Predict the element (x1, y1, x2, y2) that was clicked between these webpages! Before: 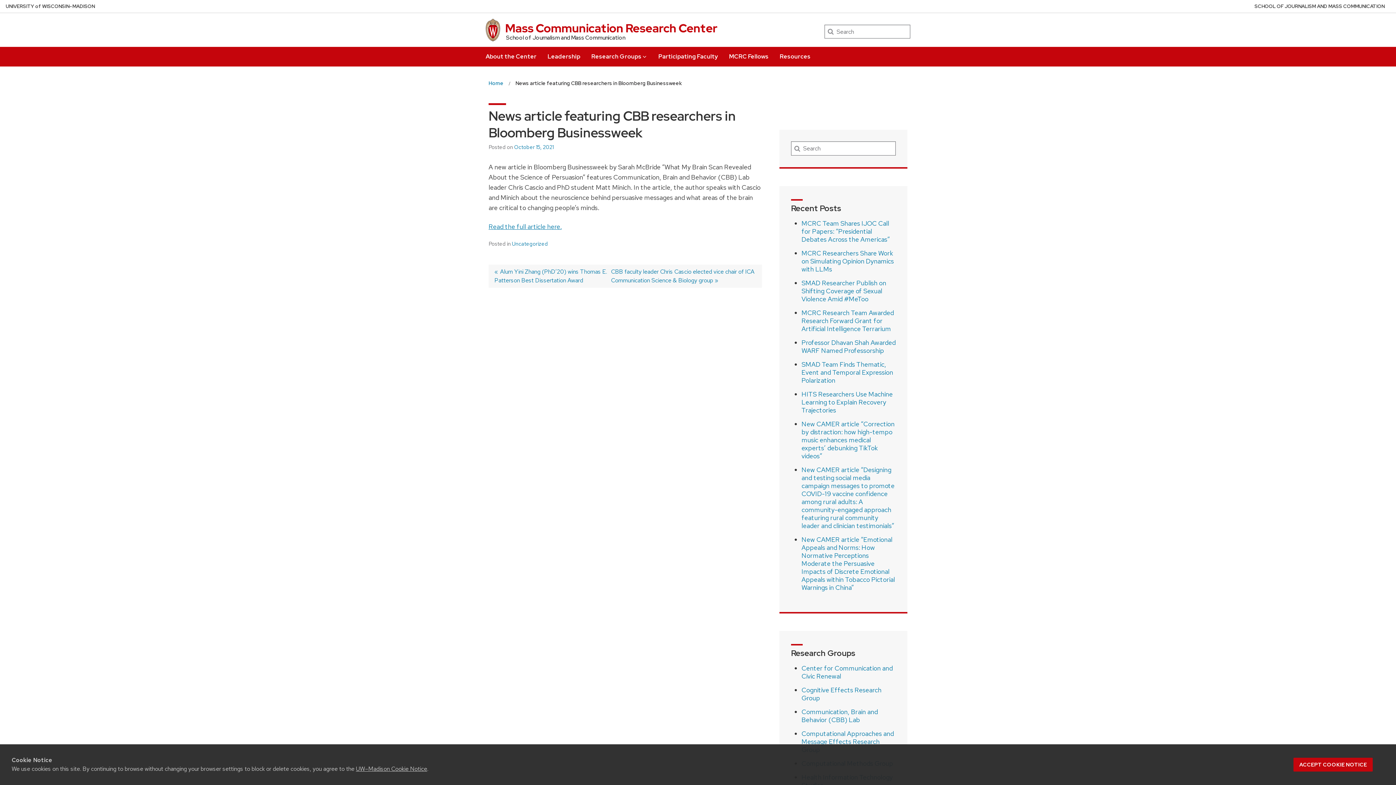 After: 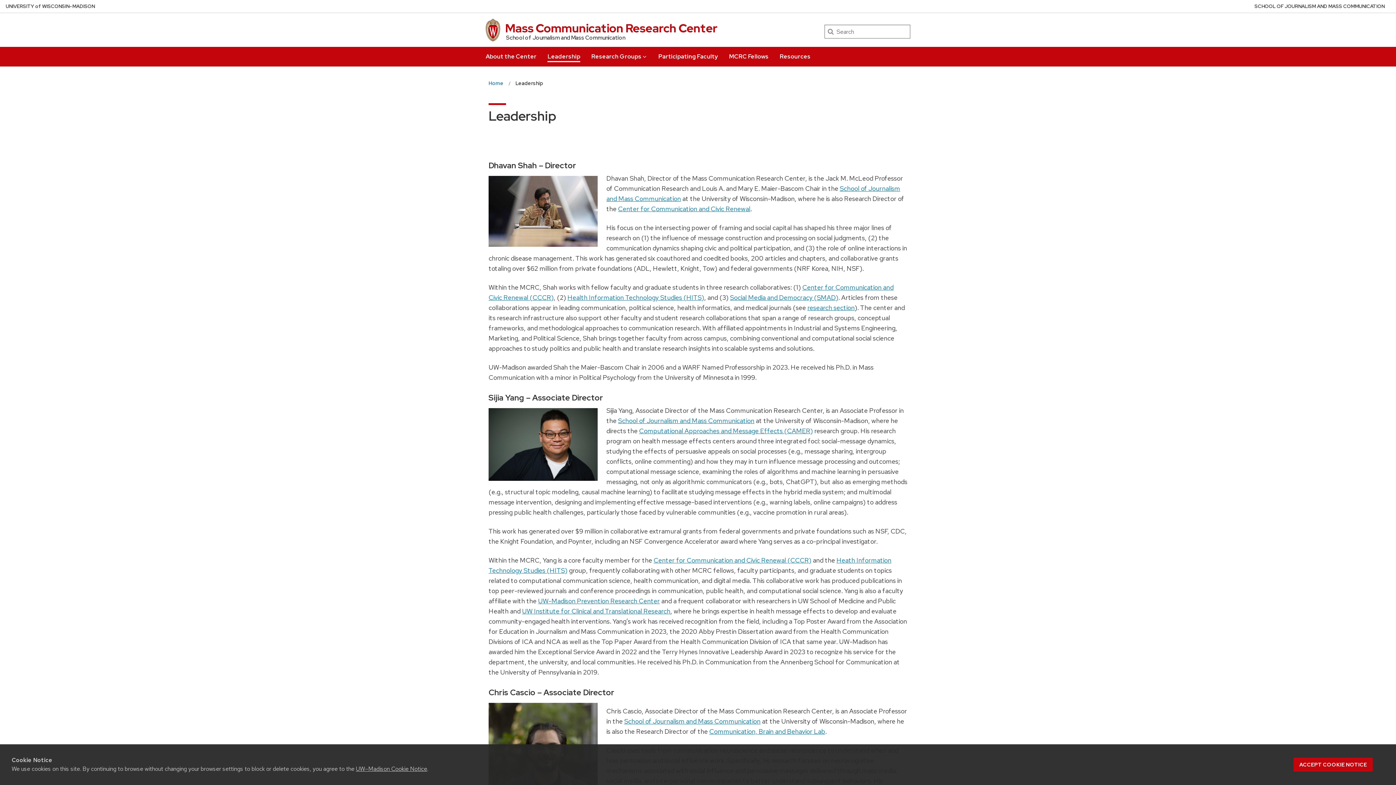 Action: bbox: (547, 46, 580, 62) label: Leadership